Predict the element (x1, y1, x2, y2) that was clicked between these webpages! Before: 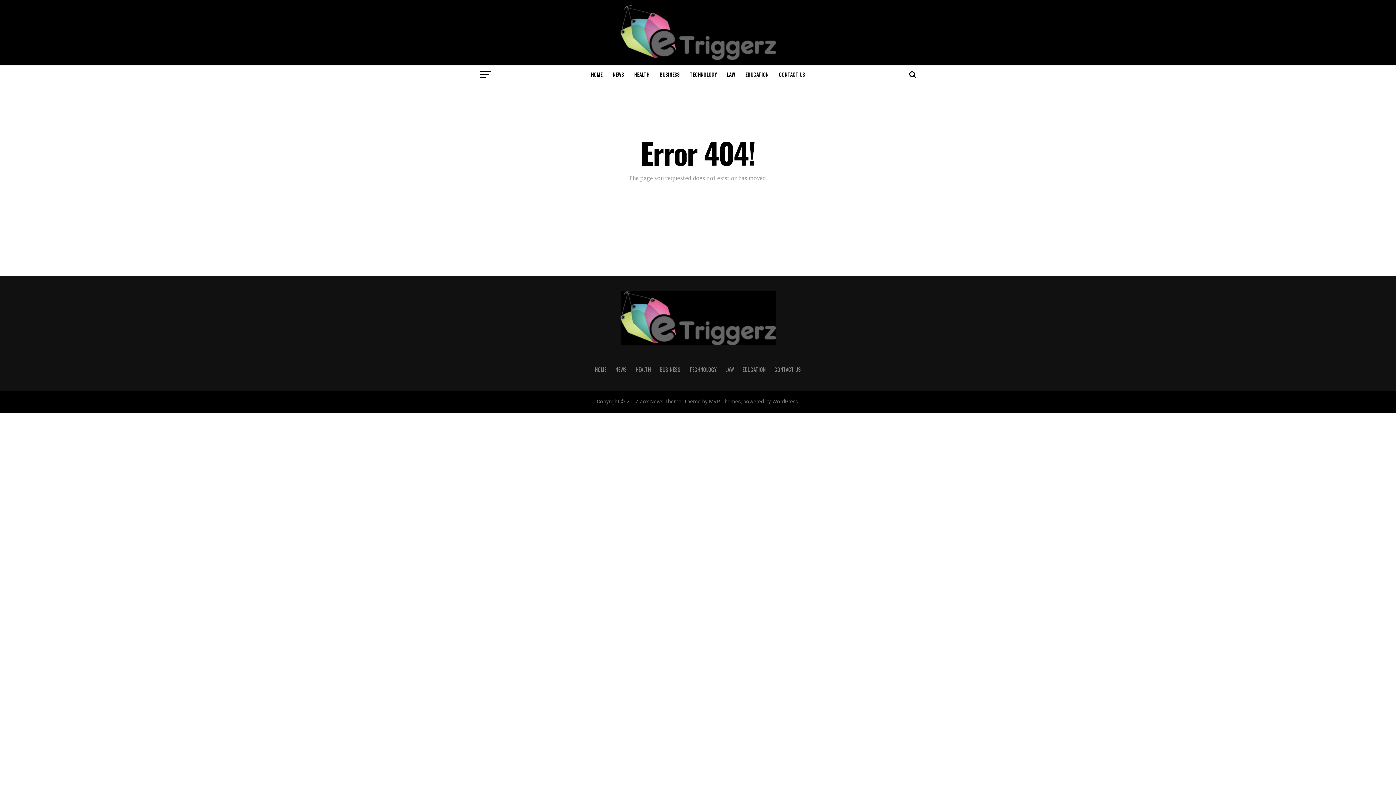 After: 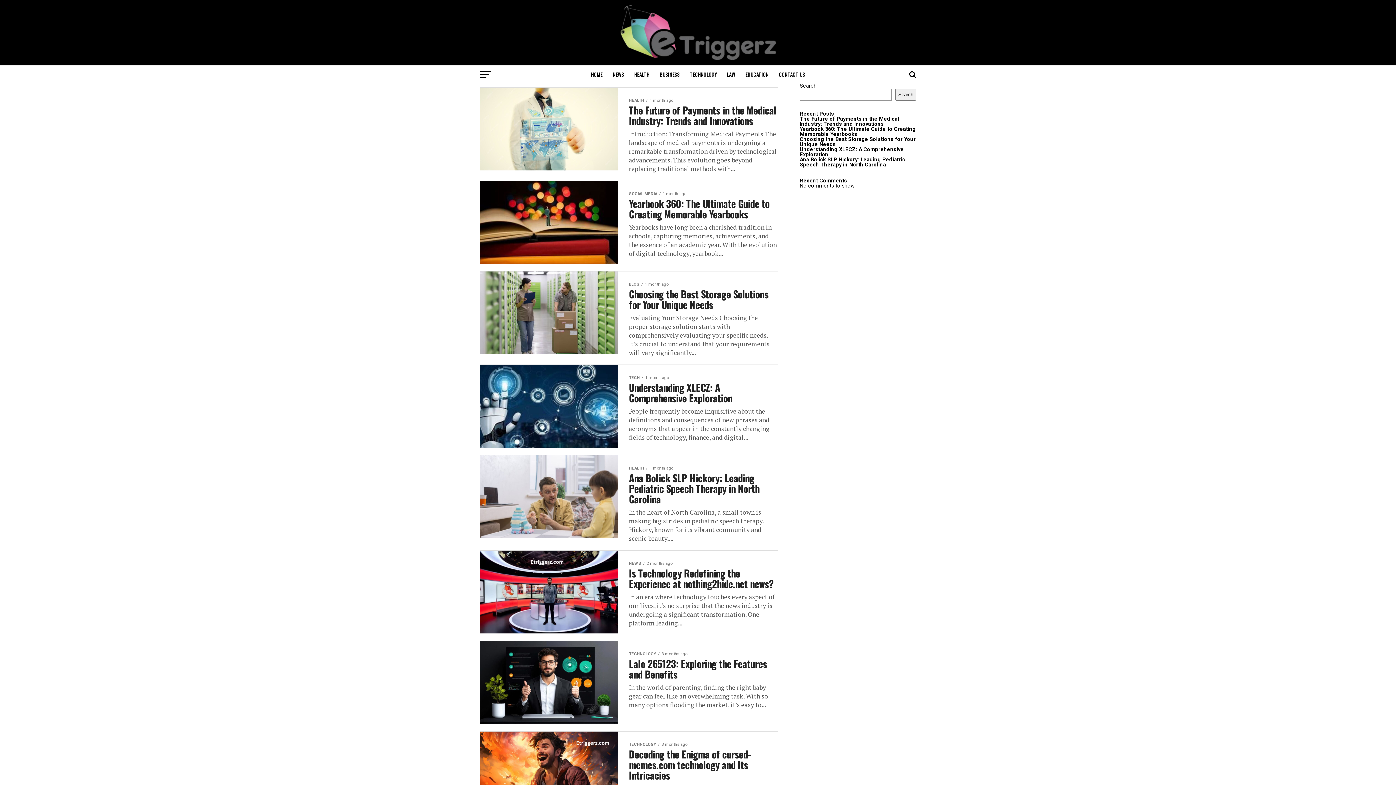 Action: label: HOME bbox: (586, 65, 607, 83)